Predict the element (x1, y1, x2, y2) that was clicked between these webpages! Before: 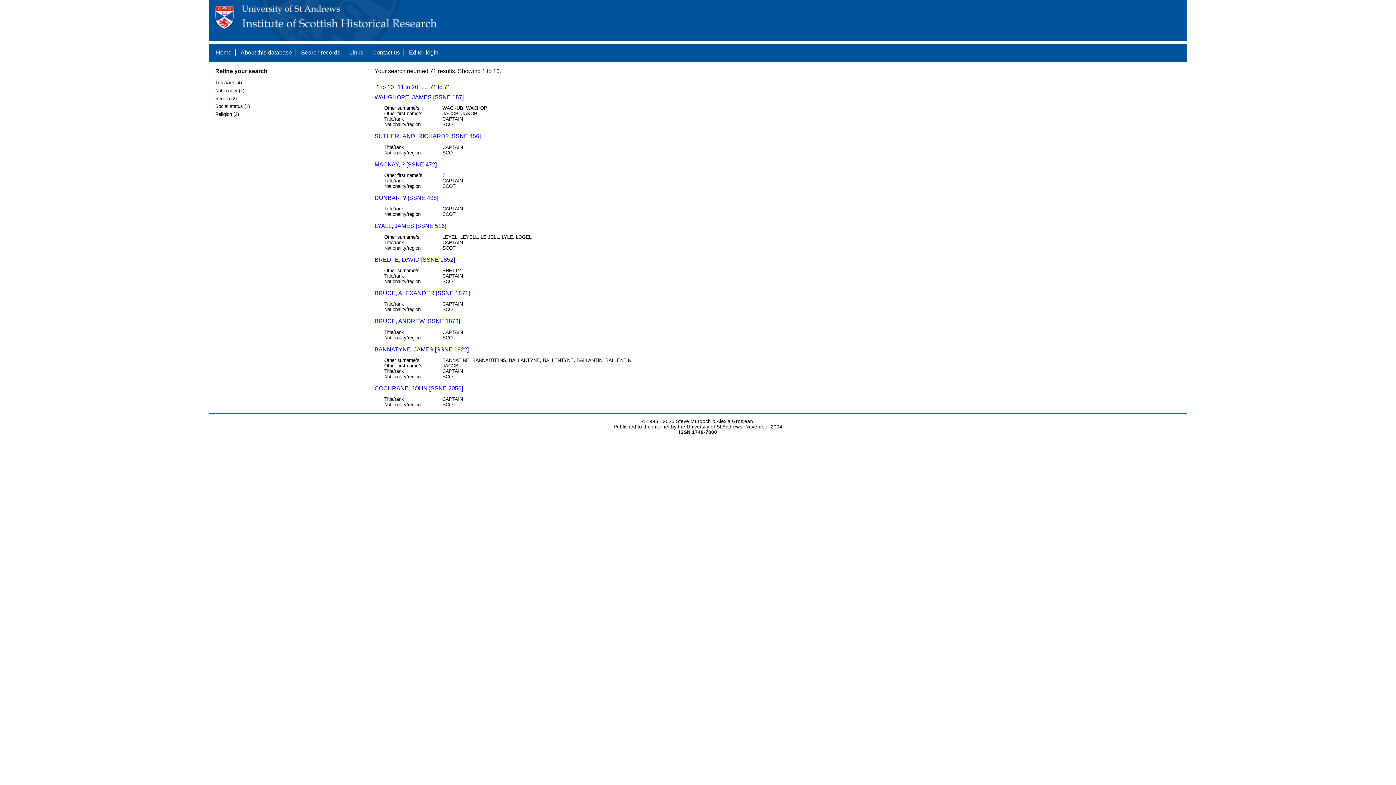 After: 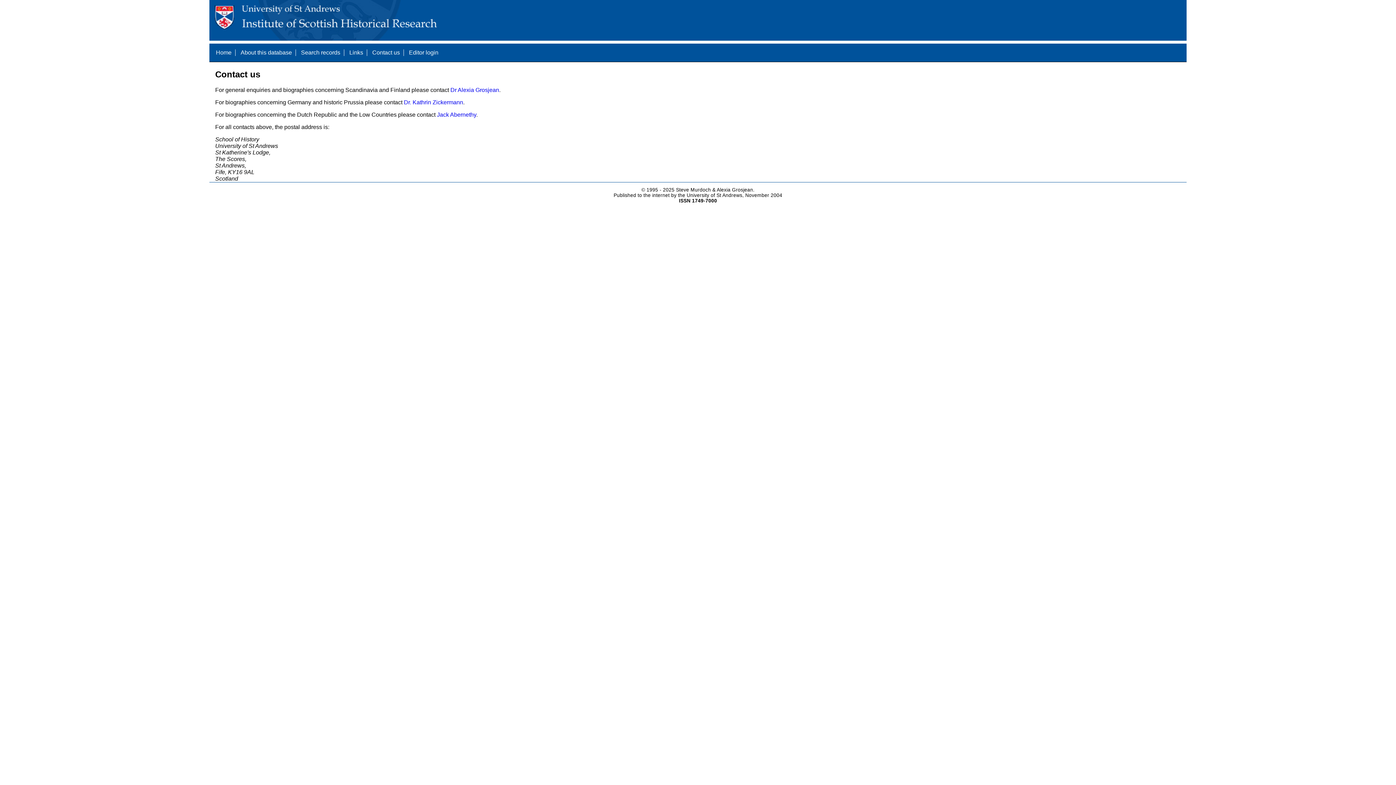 Action: label: Contact us bbox: (372, 49, 400, 55)